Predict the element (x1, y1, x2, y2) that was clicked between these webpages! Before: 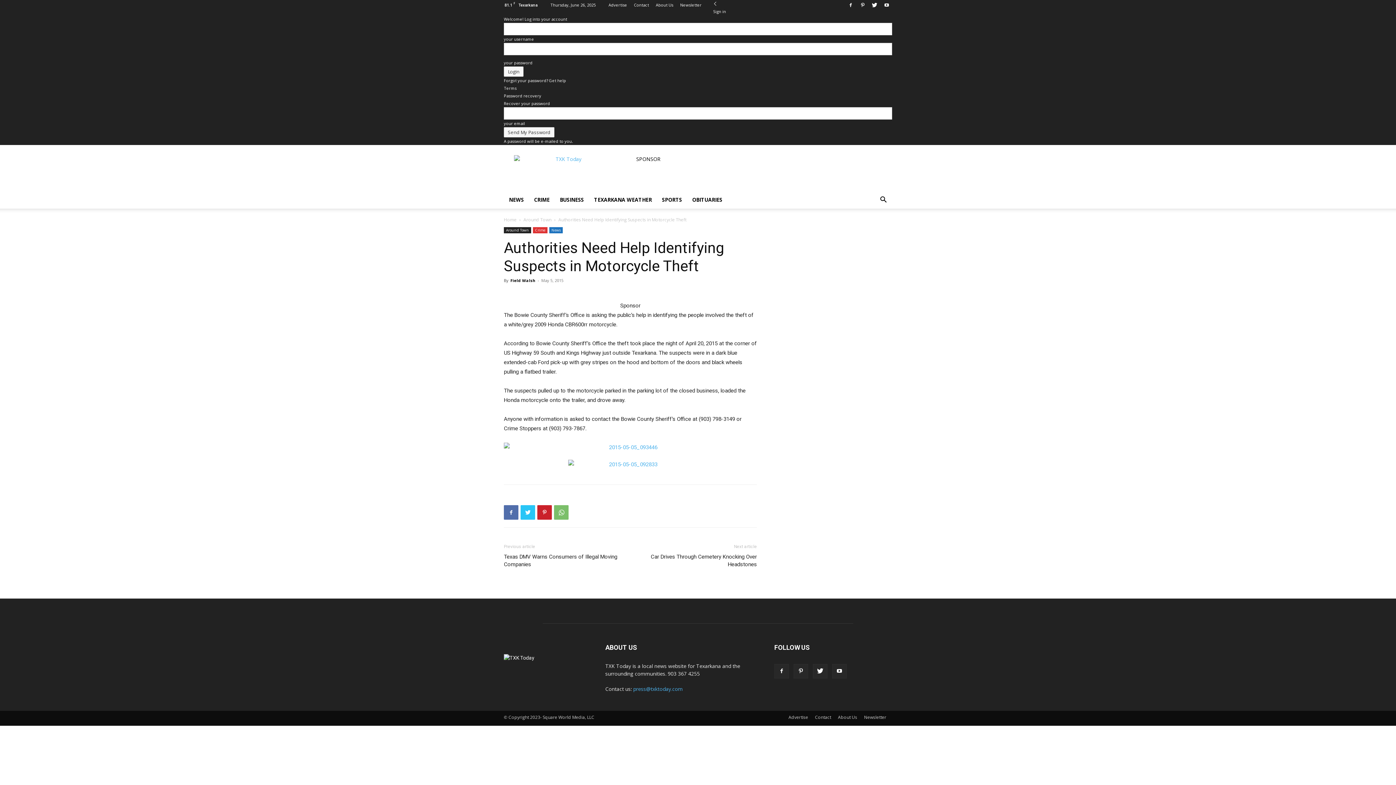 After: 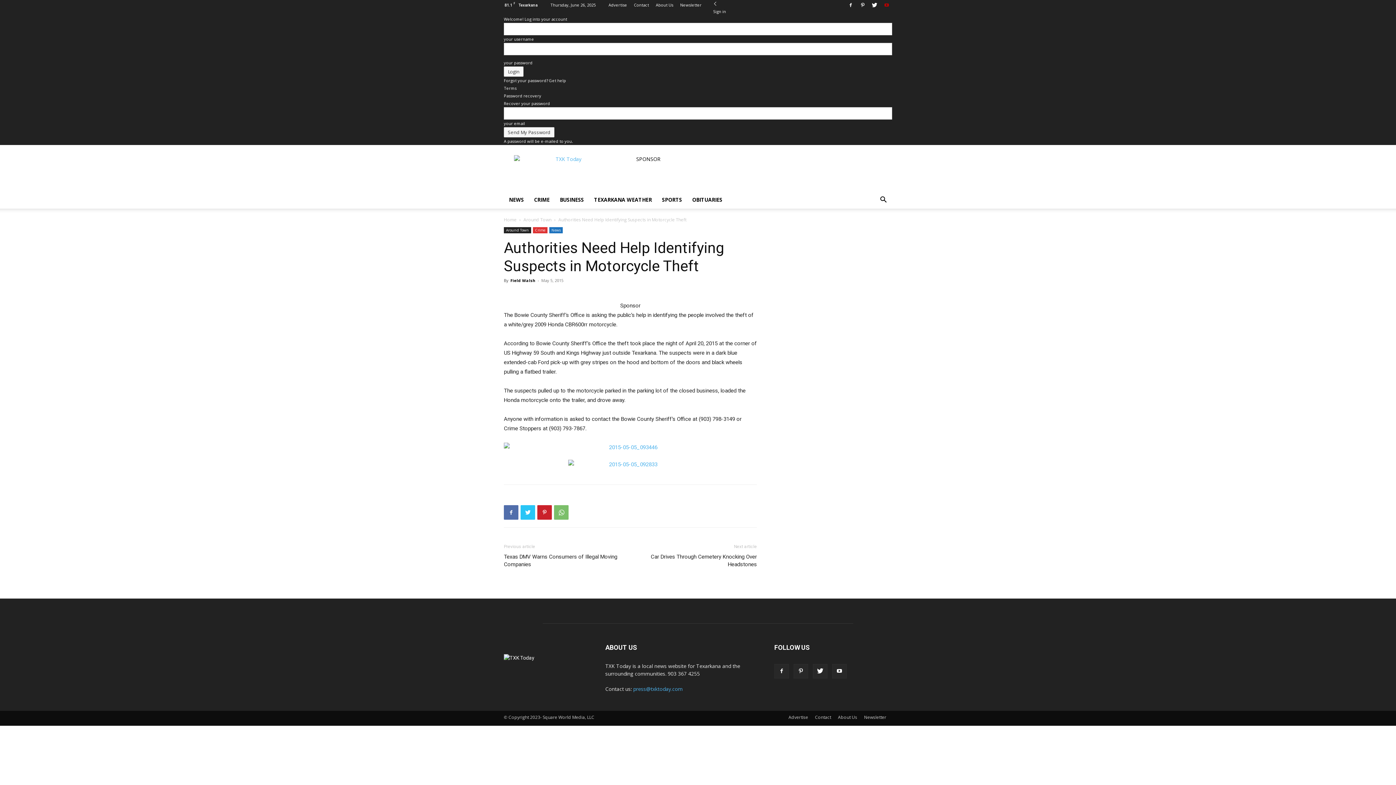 Action: bbox: (881, 0, 892, 10)